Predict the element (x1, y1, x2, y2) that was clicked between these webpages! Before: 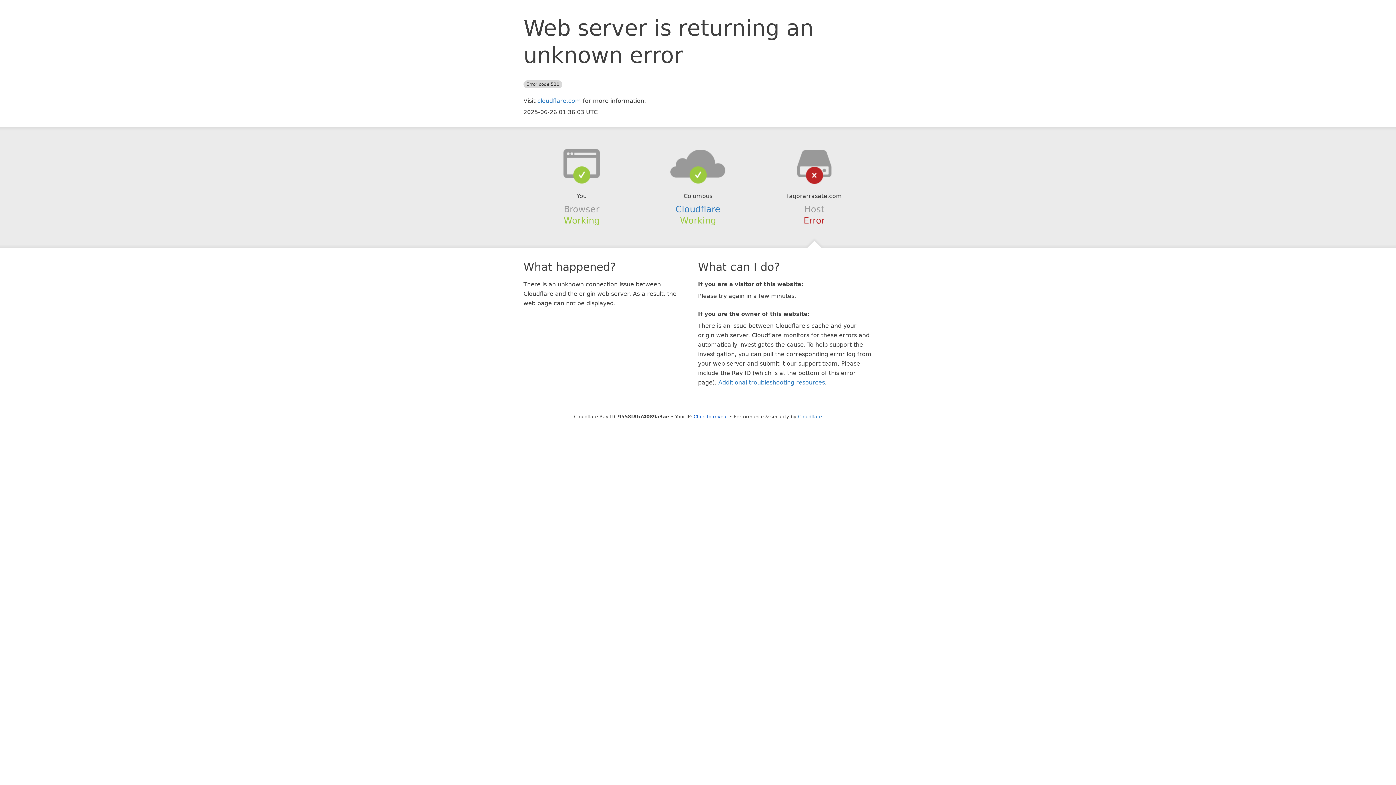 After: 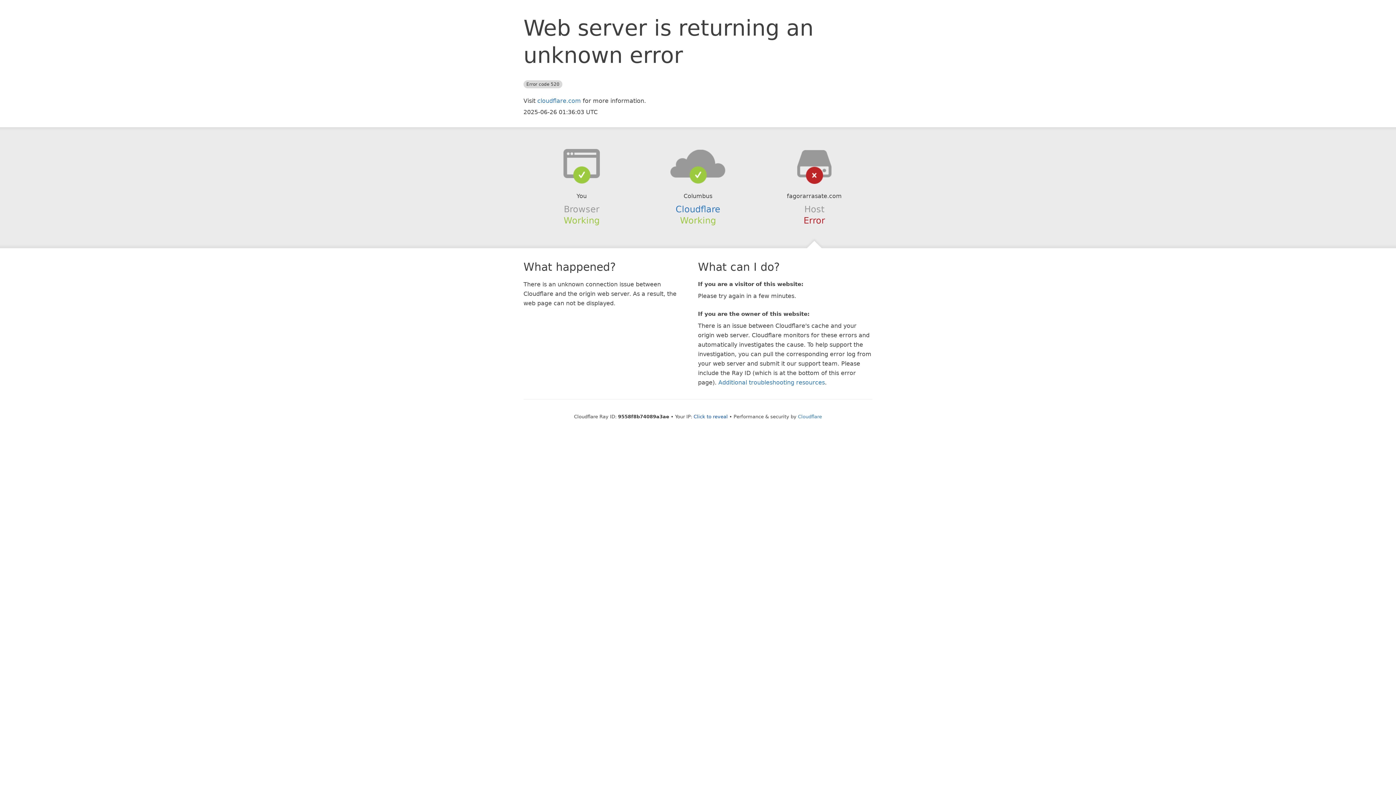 Action: bbox: (639, 148, 756, 178)